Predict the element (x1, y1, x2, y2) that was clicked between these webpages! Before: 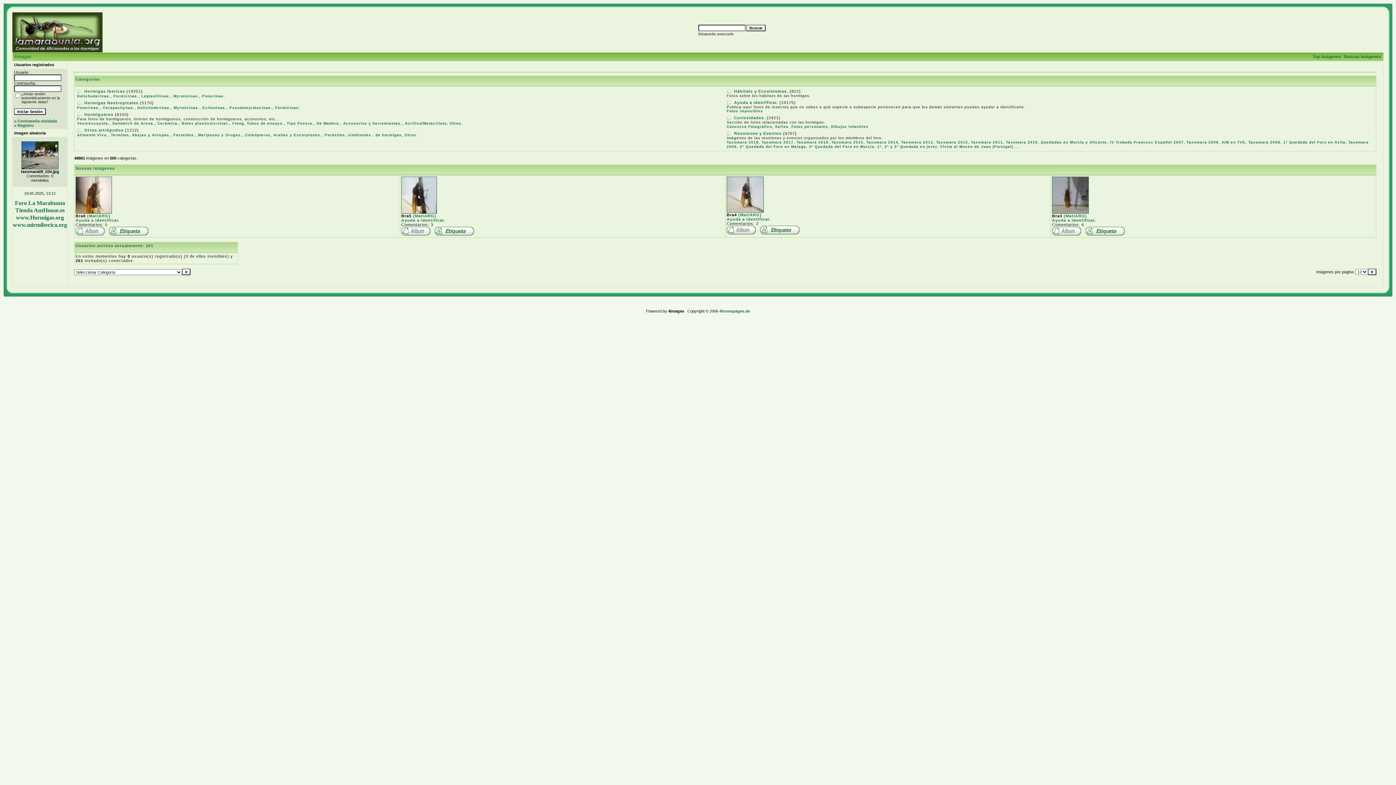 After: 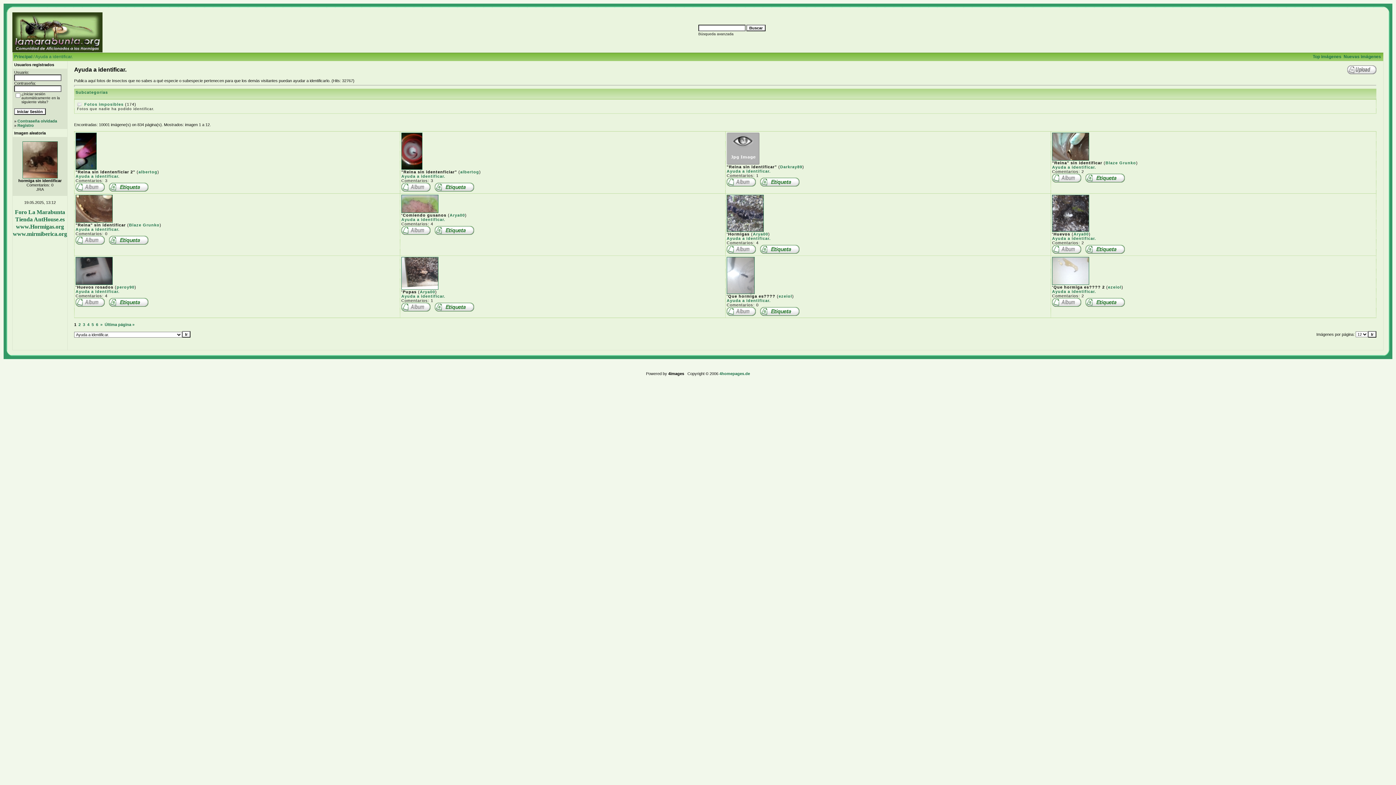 Action: label: Ayuda a identificar. bbox: (401, 218, 445, 222)